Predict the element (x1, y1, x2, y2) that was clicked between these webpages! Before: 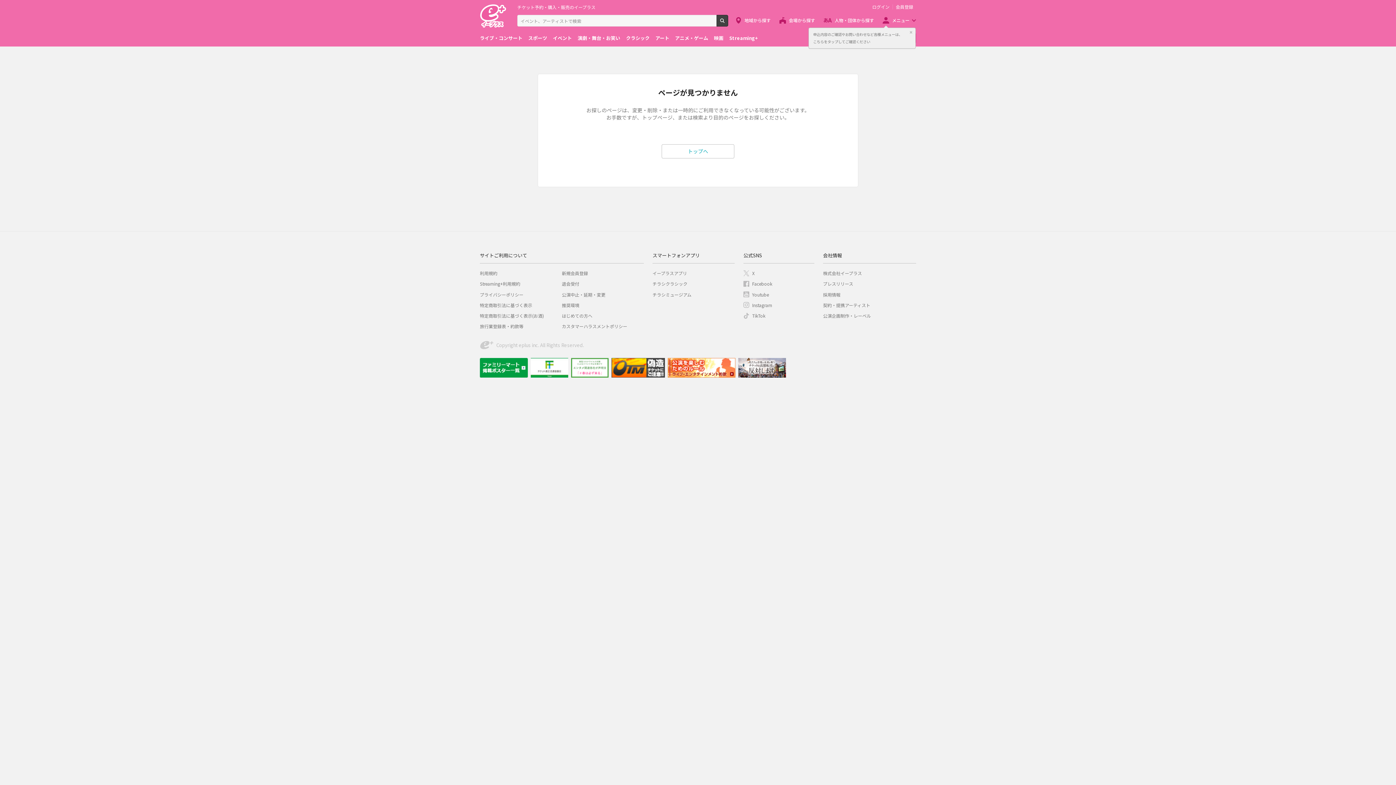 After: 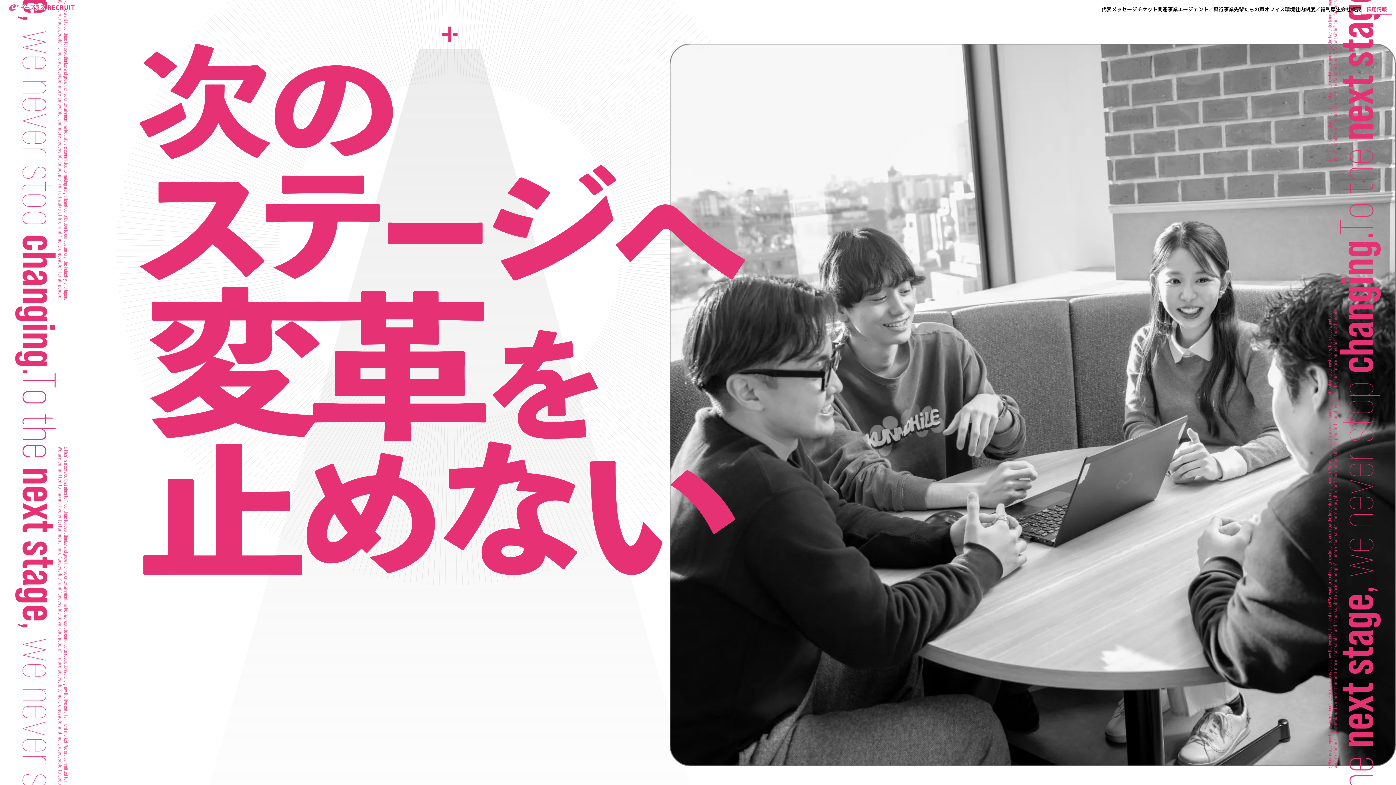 Action: label: 採用情報 bbox: (823, 291, 840, 297)